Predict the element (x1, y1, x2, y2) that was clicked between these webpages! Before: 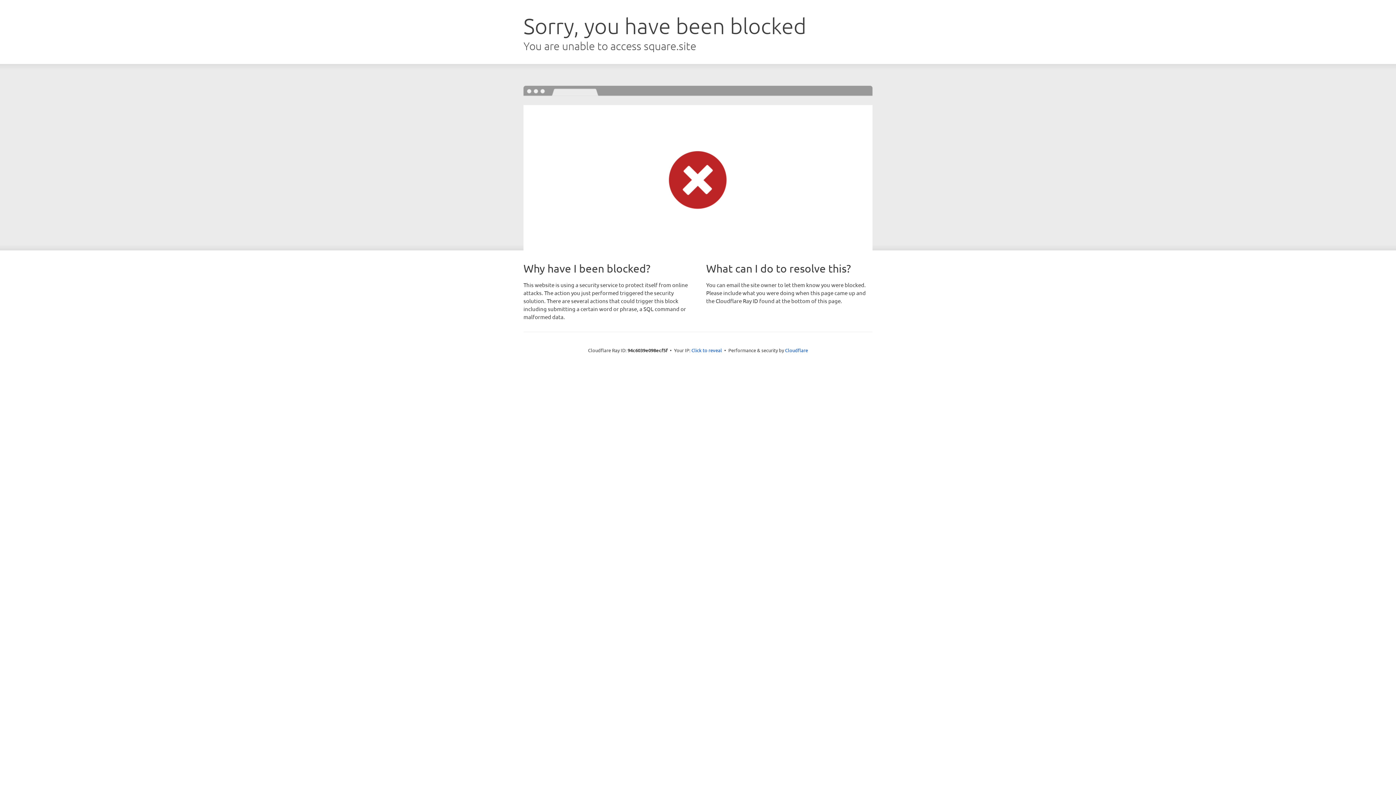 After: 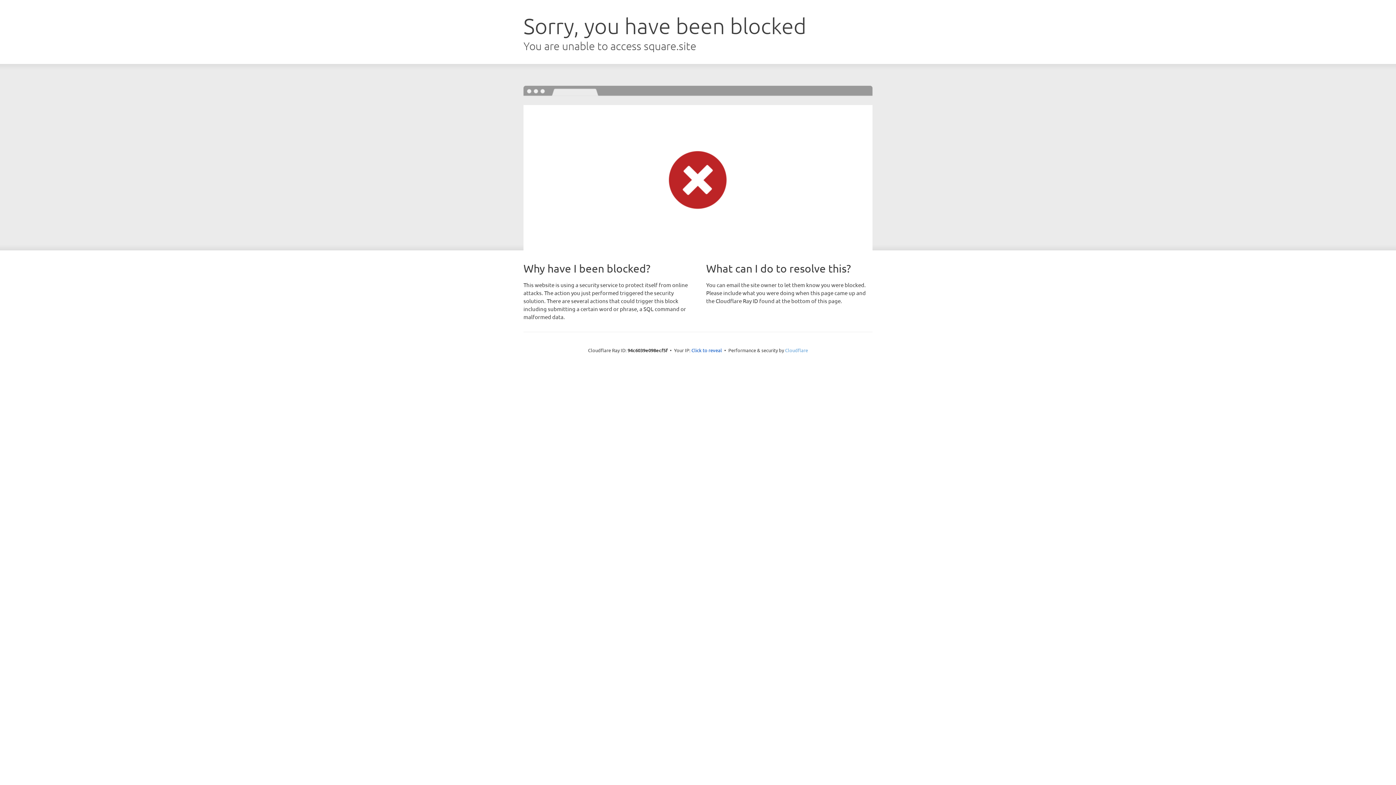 Action: bbox: (785, 347, 808, 353) label: Cloudflare